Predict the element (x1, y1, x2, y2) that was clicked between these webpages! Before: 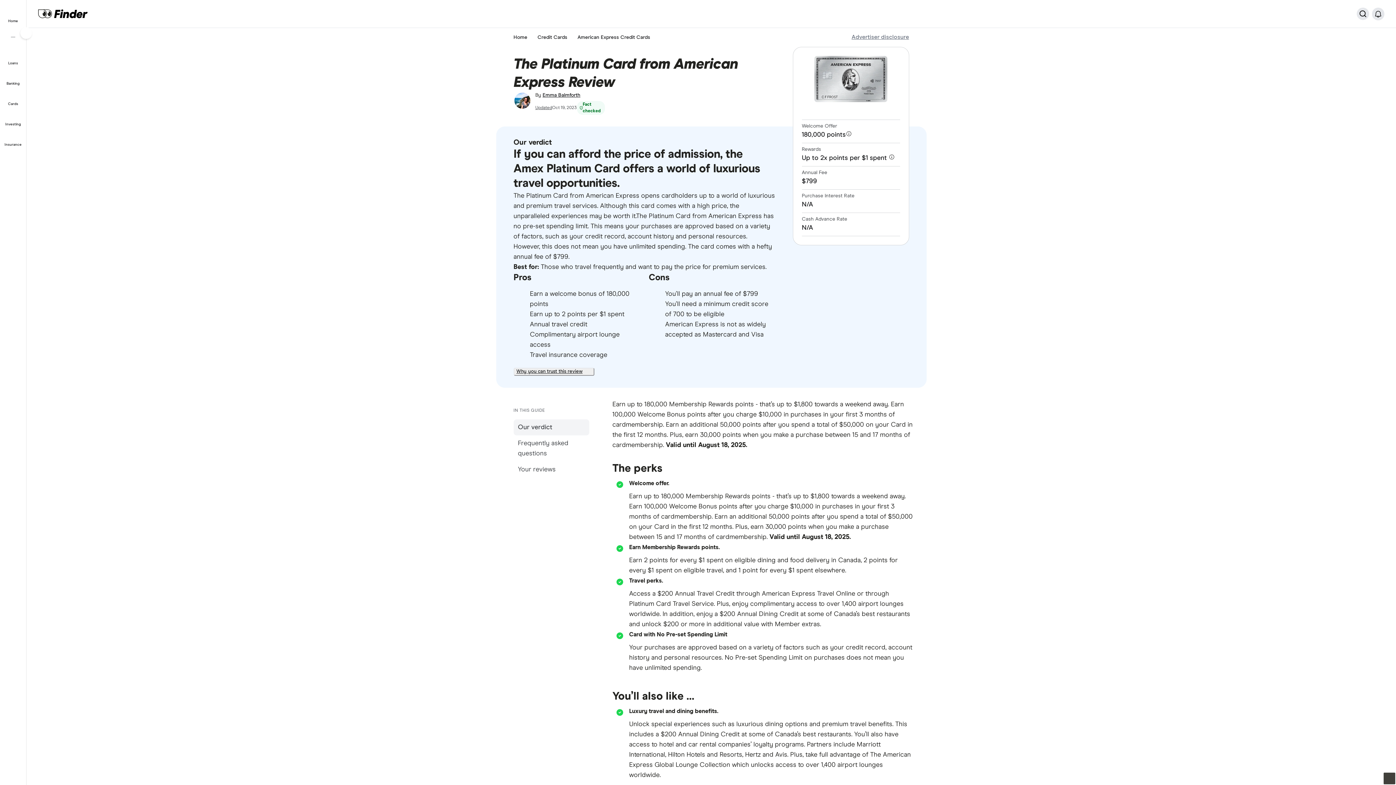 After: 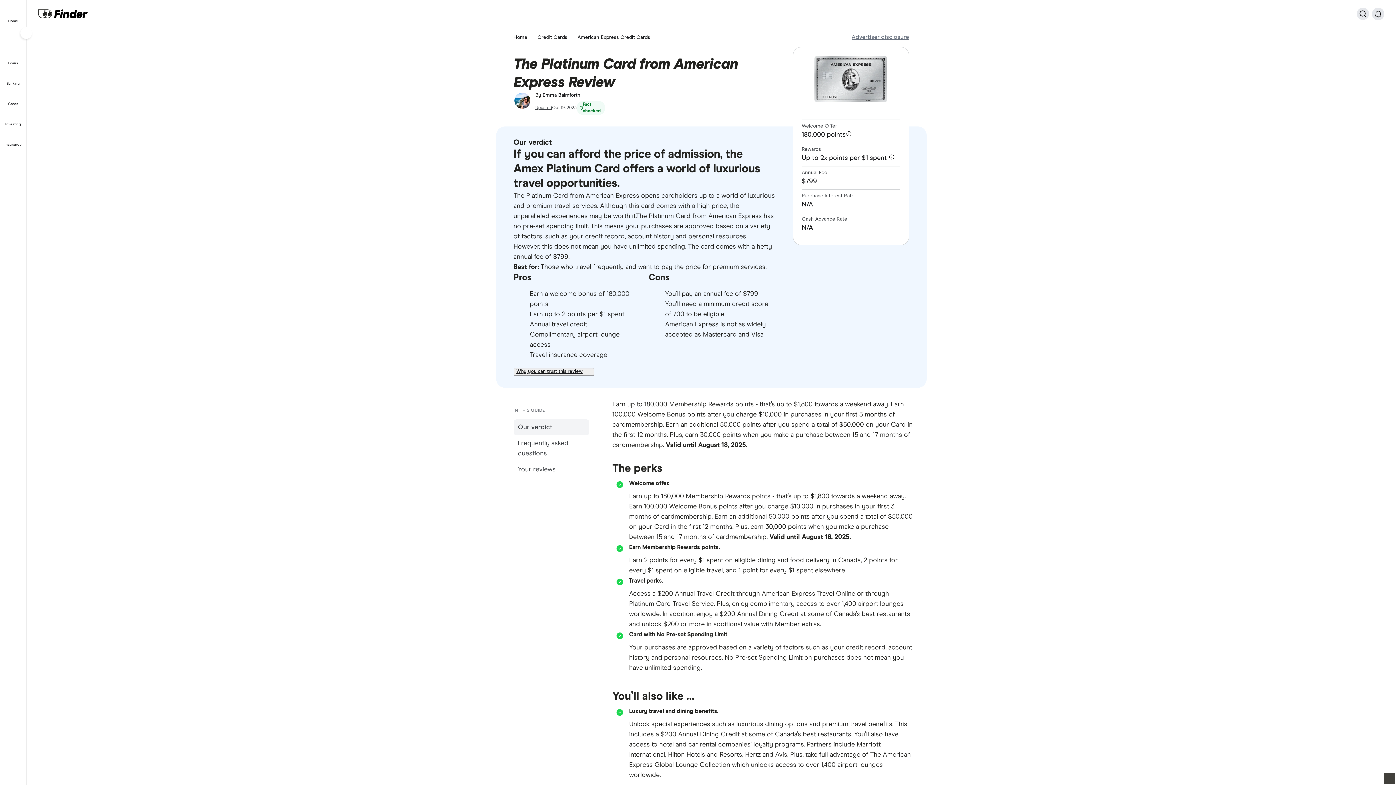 Action: bbox: (1384, 773, 1395, 784)